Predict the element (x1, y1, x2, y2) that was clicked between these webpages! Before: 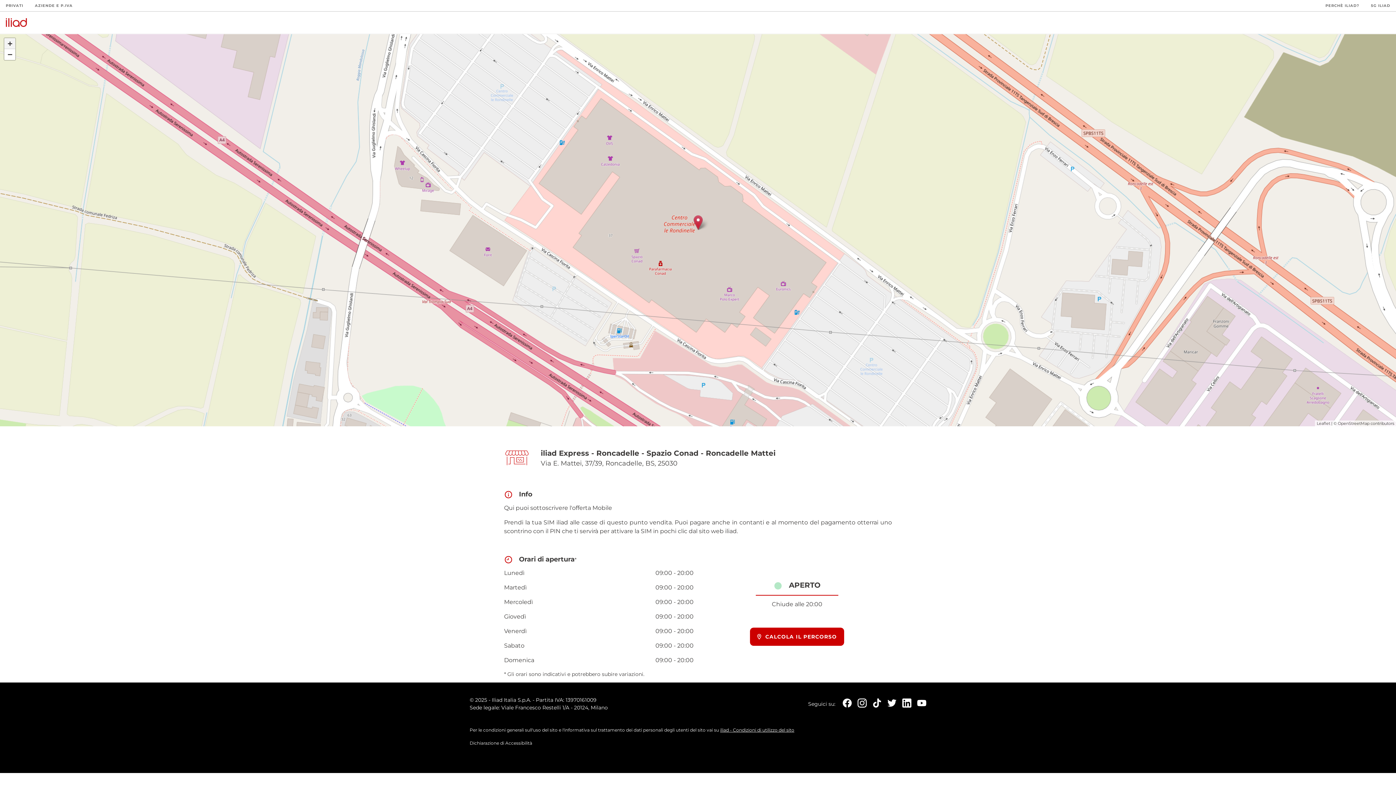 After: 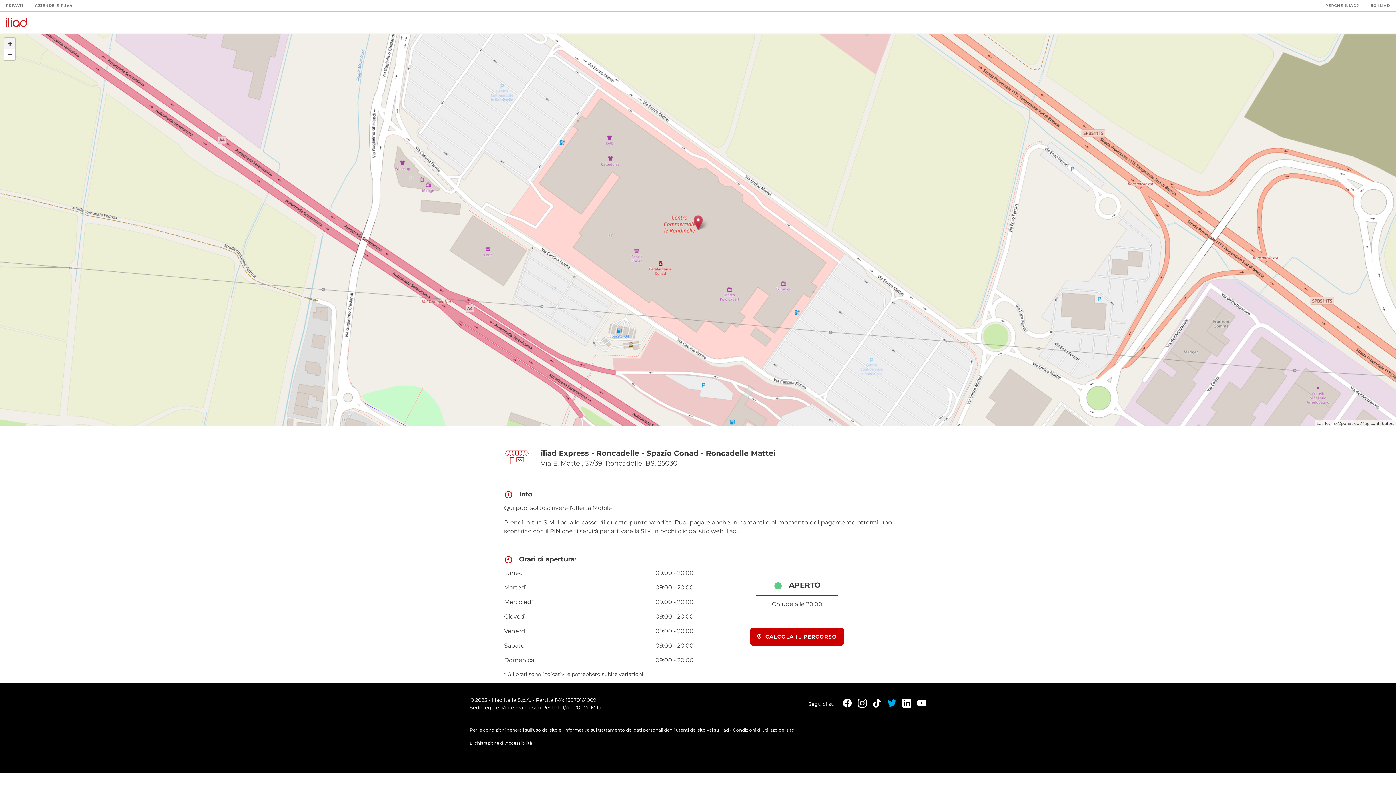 Action: bbox: (883, 698, 896, 707)